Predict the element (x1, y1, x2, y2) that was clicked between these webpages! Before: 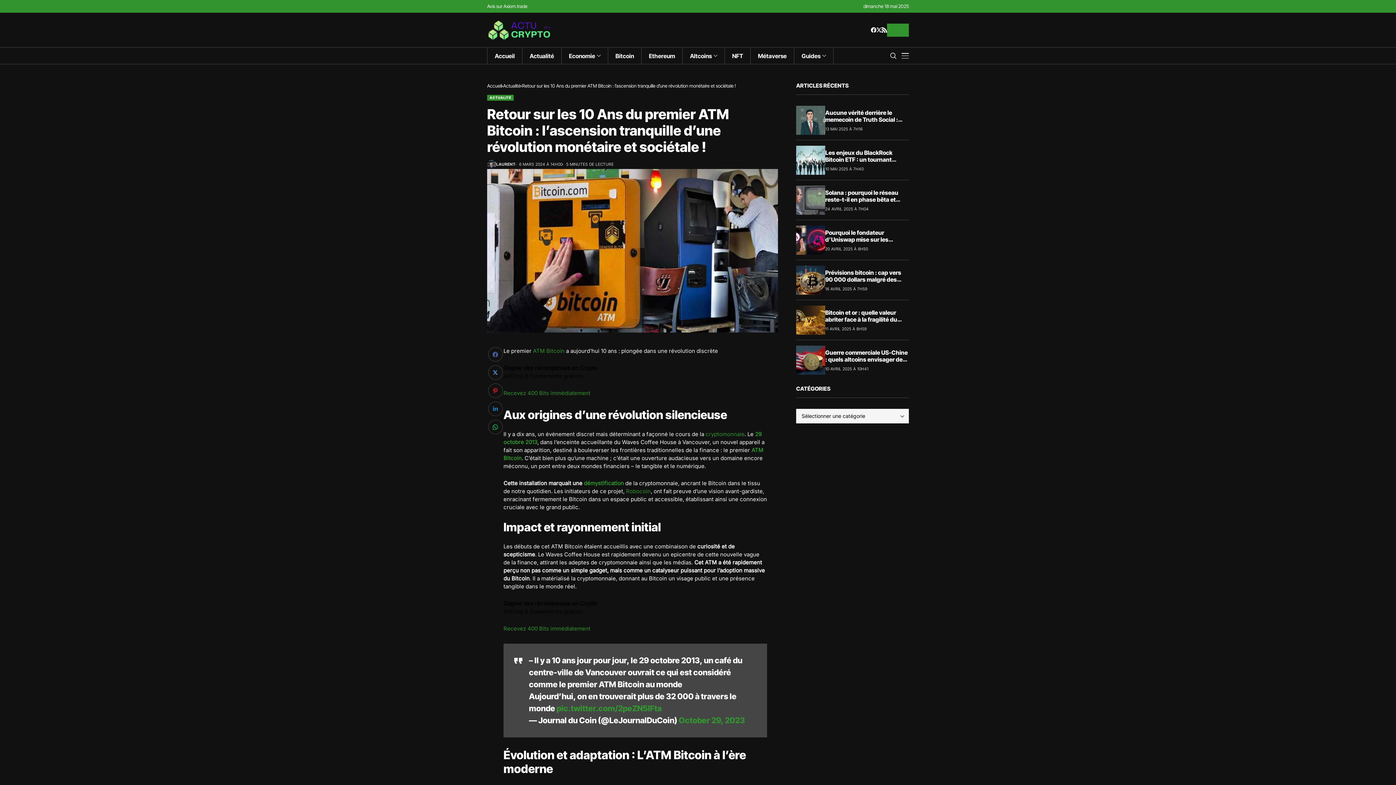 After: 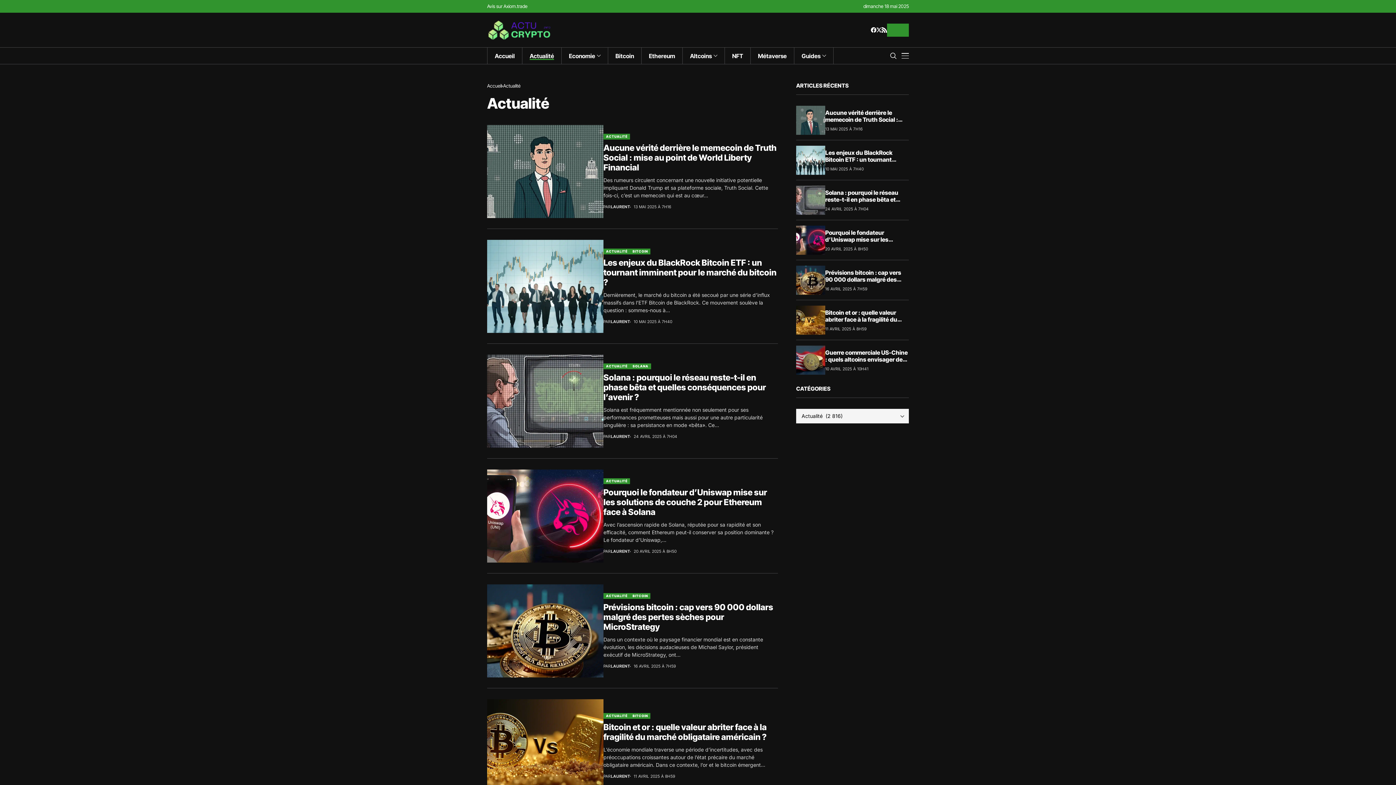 Action: bbox: (522, 47, 561, 64) label: Actualité